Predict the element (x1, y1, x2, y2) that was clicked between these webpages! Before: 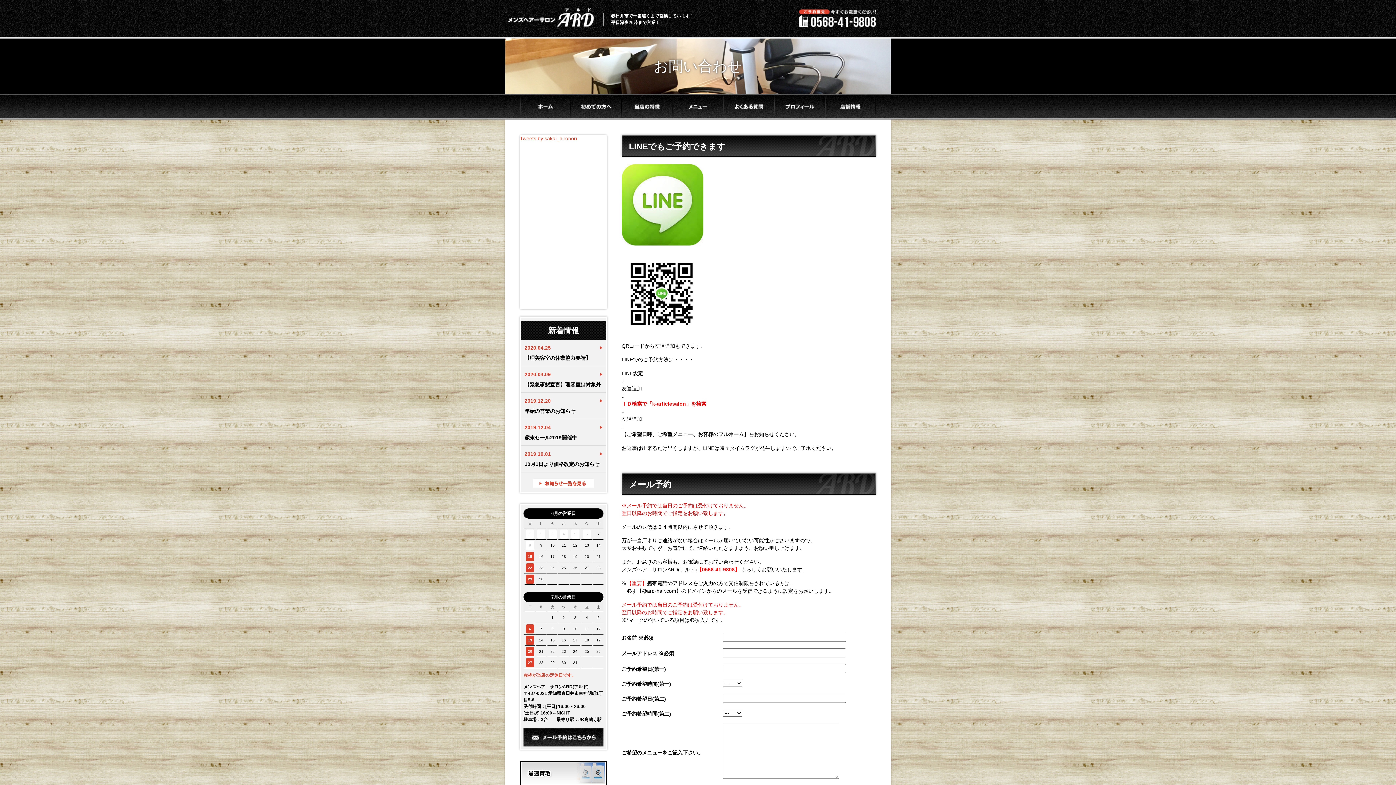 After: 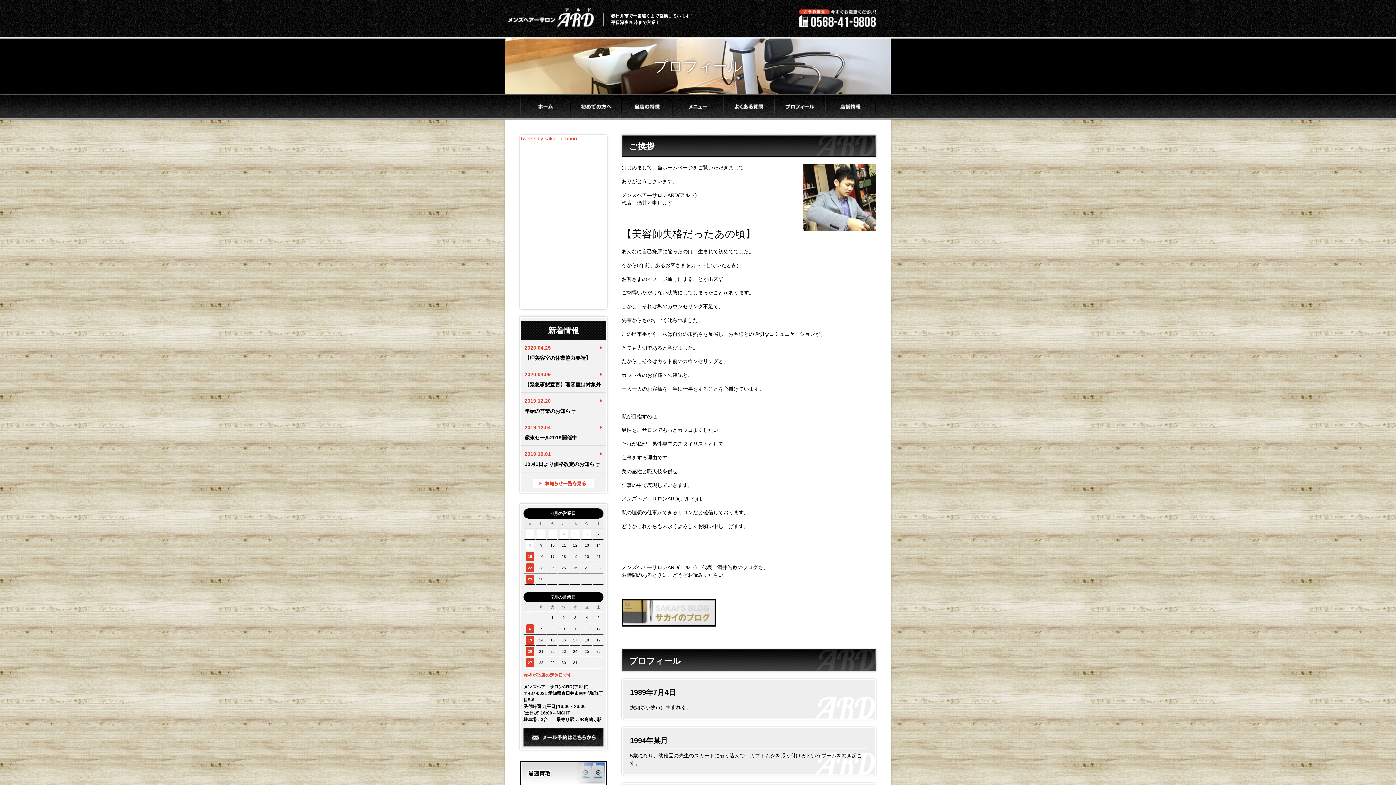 Action: bbox: (774, 114, 825, 120)